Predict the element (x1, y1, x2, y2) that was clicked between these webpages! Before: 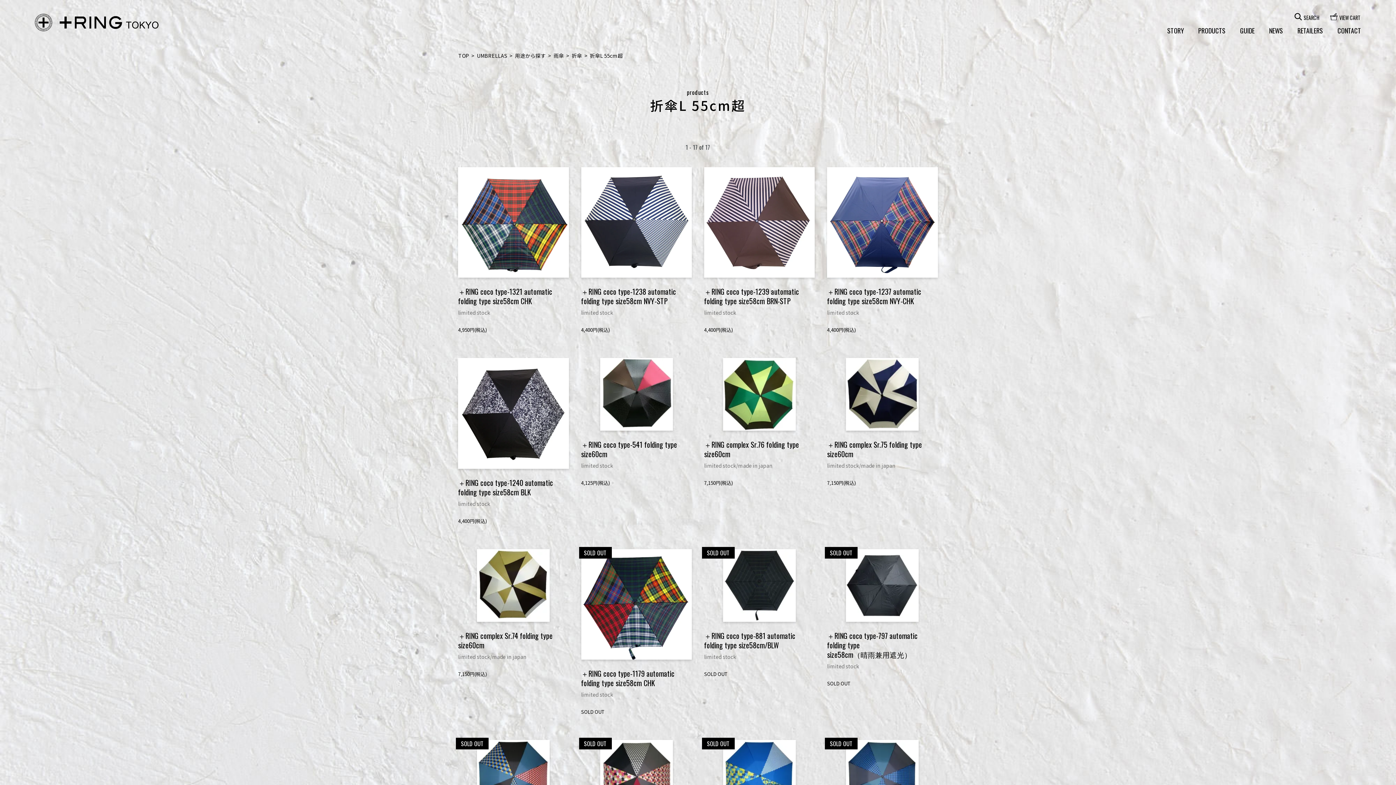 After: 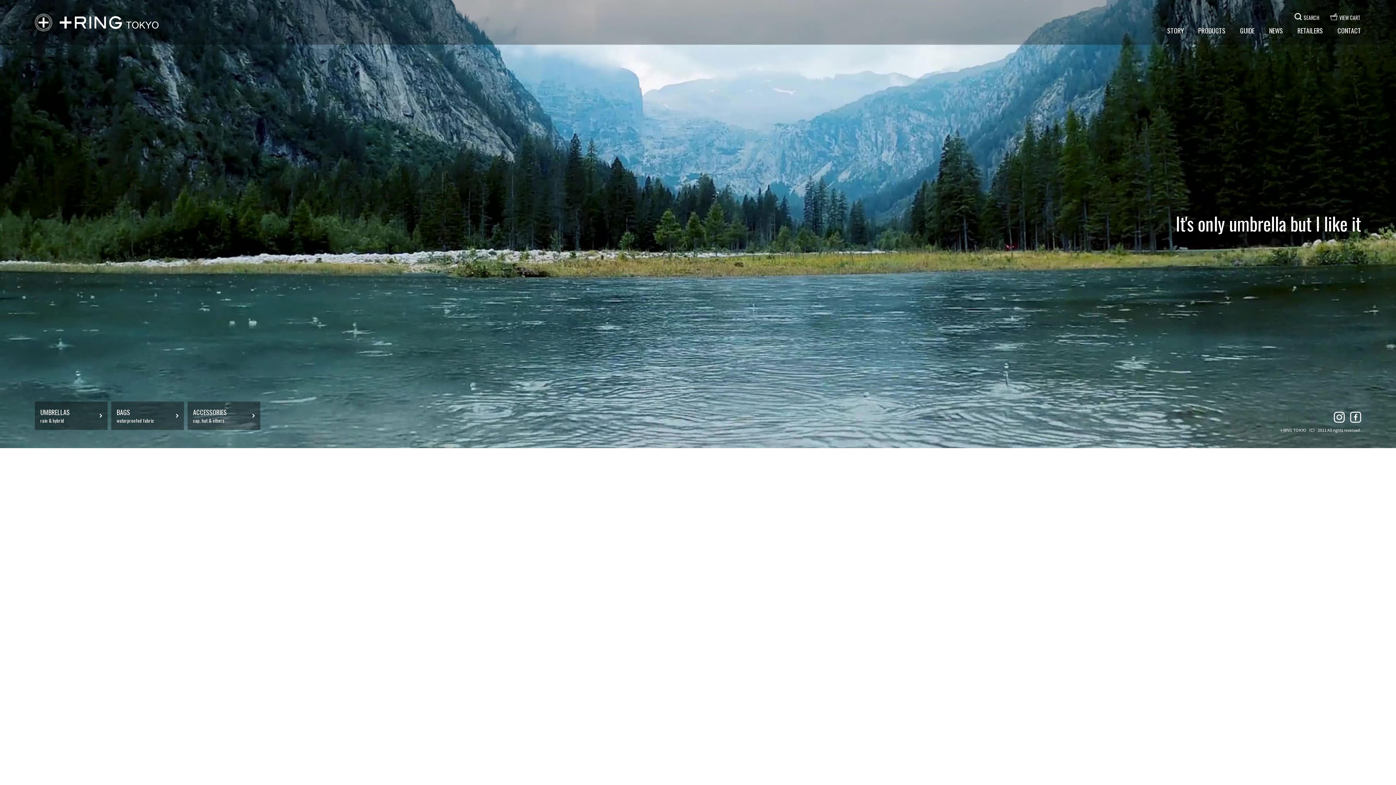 Action: label: プラスリング bbox: (34, 13, 158, 31)